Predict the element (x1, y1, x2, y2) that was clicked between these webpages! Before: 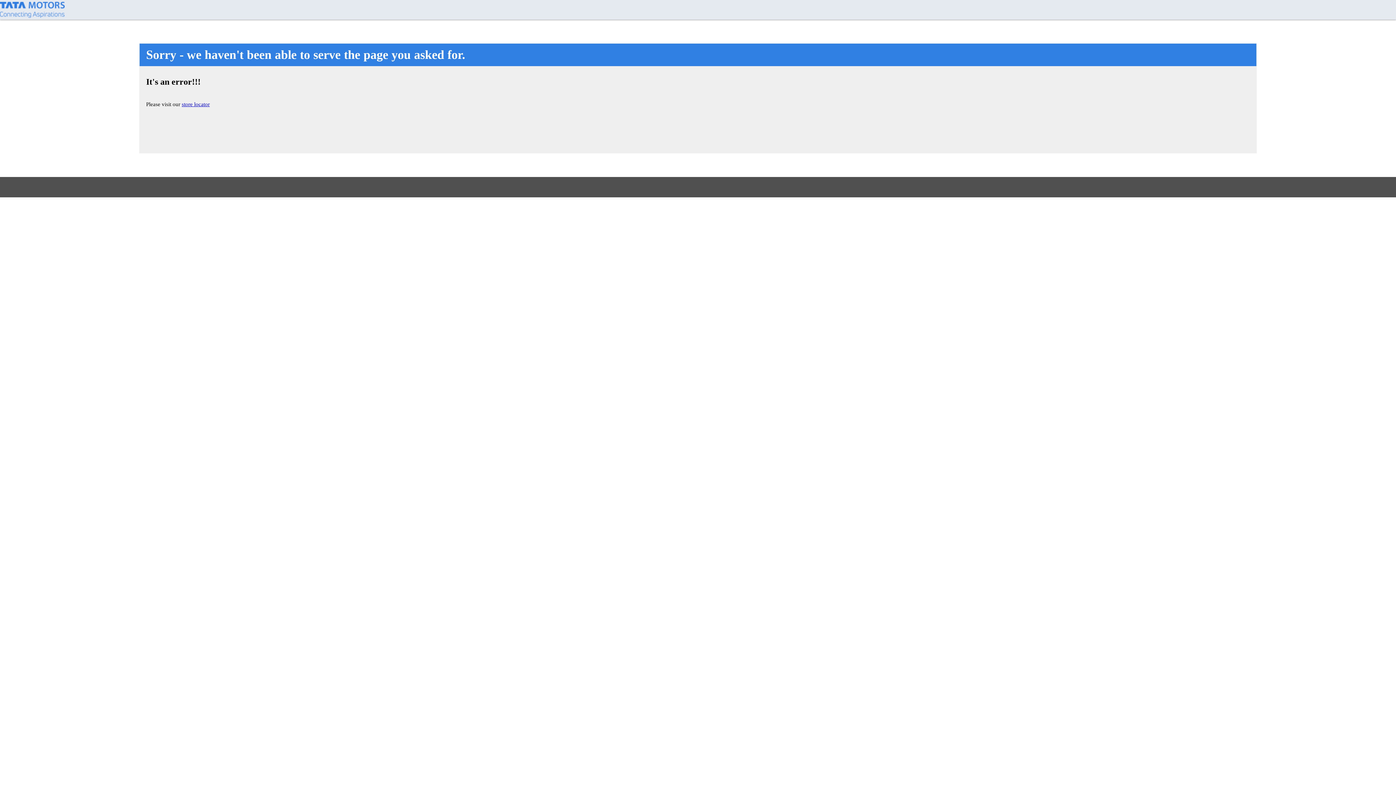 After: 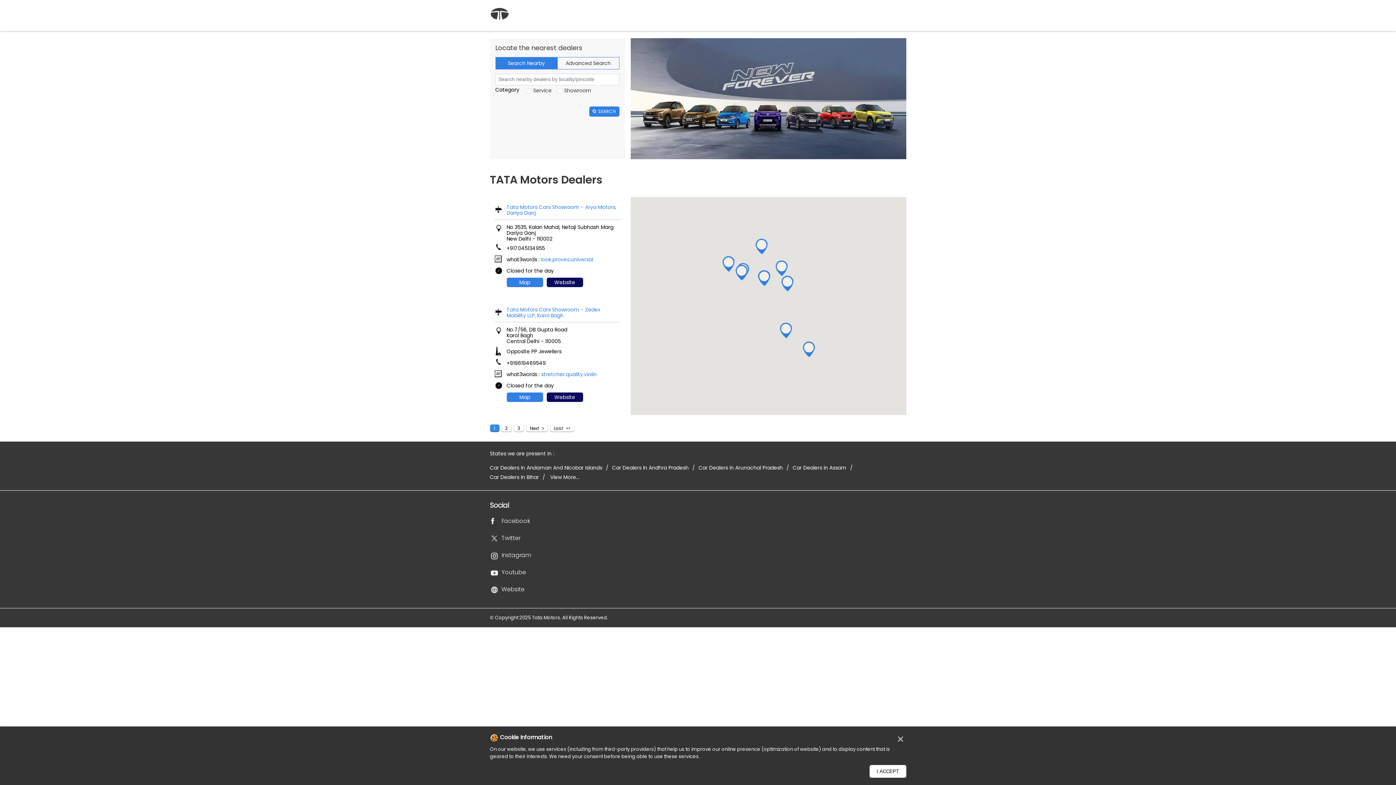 Action: label: store locator bbox: (181, 101, 209, 107)